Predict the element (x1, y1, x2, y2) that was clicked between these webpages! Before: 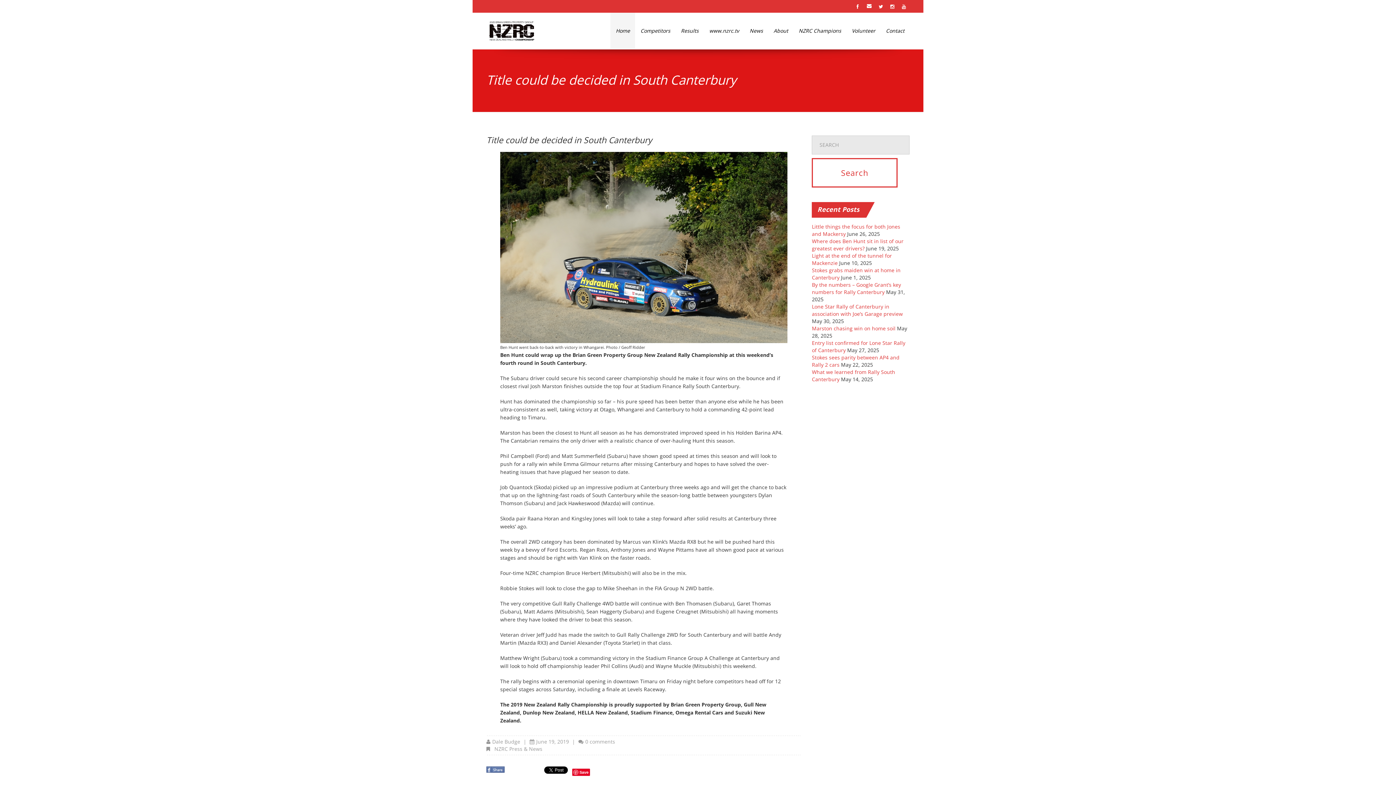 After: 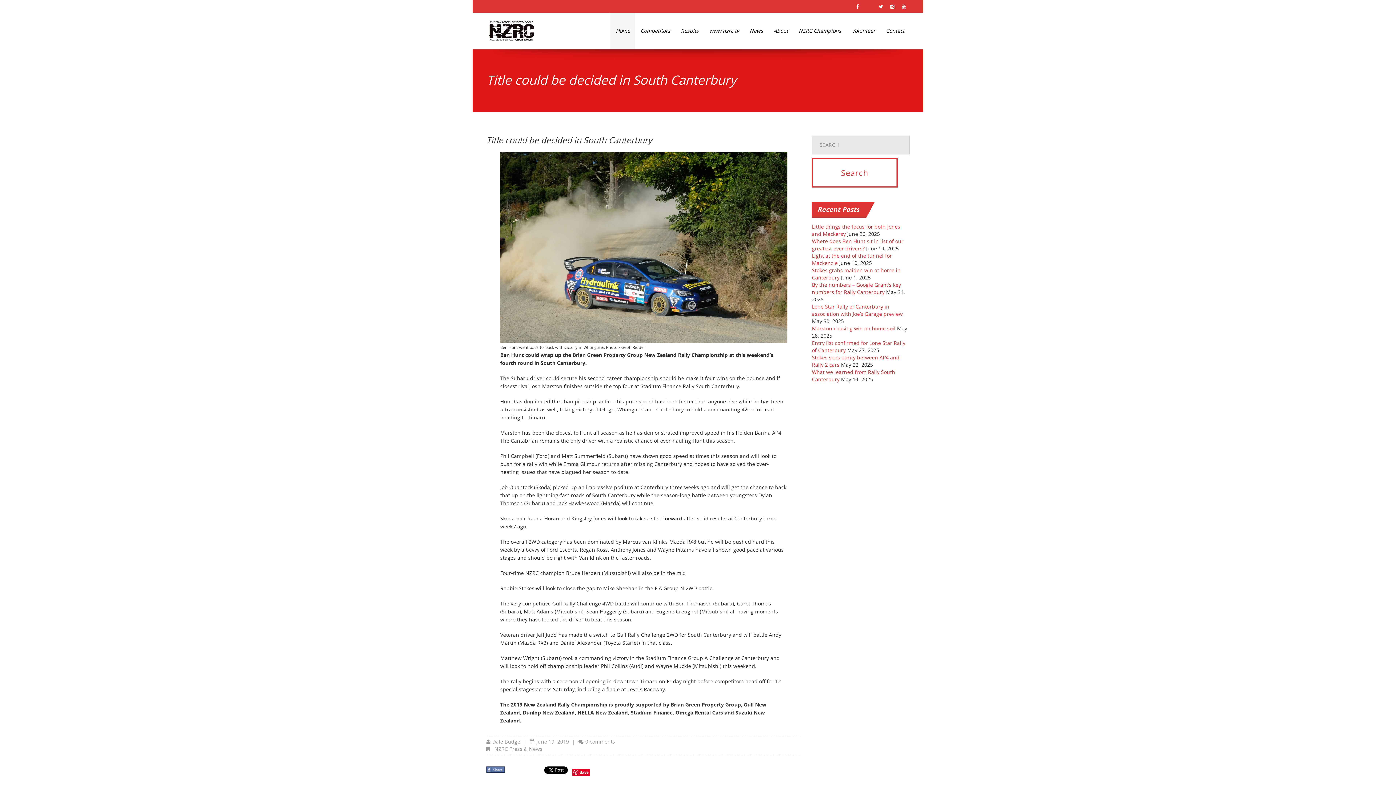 Action: bbox: (864, 2, 873, 10)